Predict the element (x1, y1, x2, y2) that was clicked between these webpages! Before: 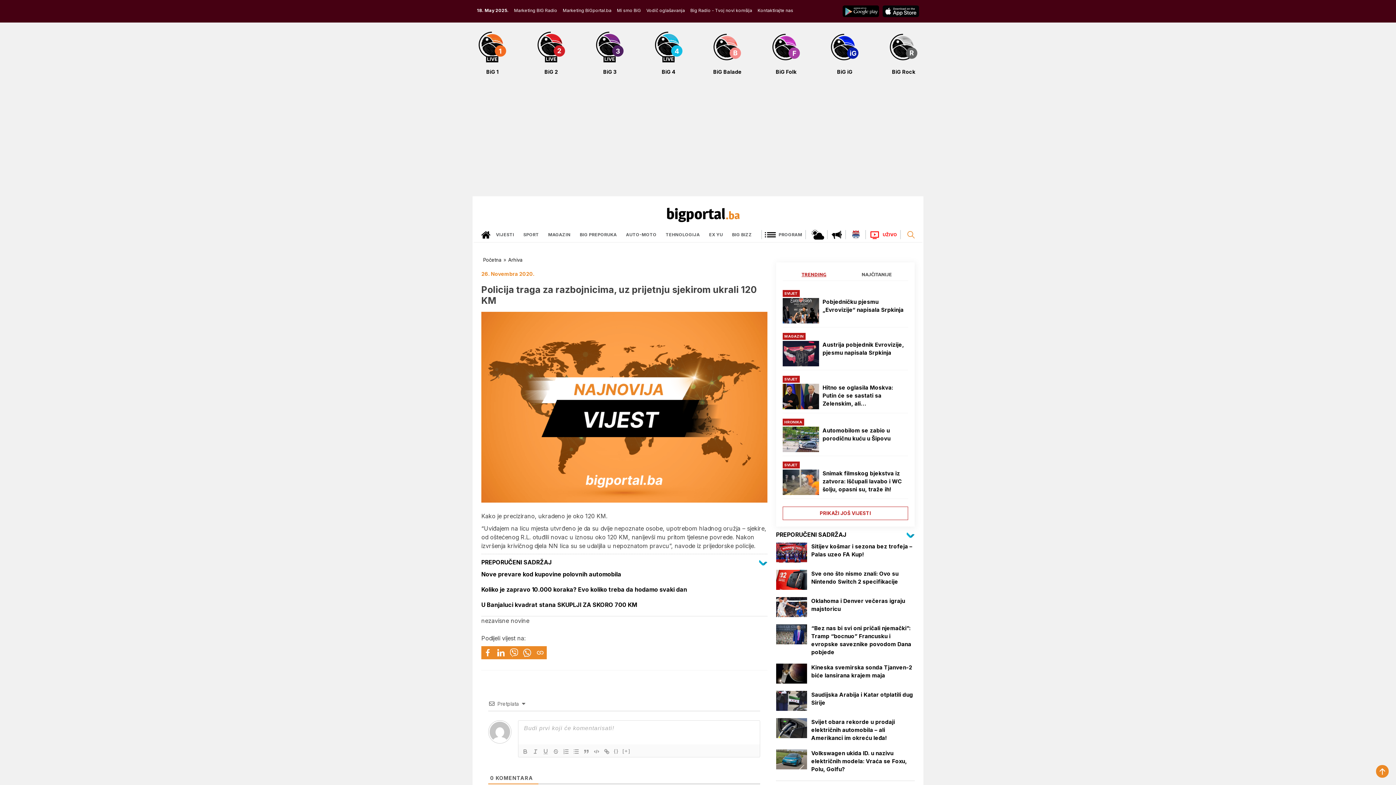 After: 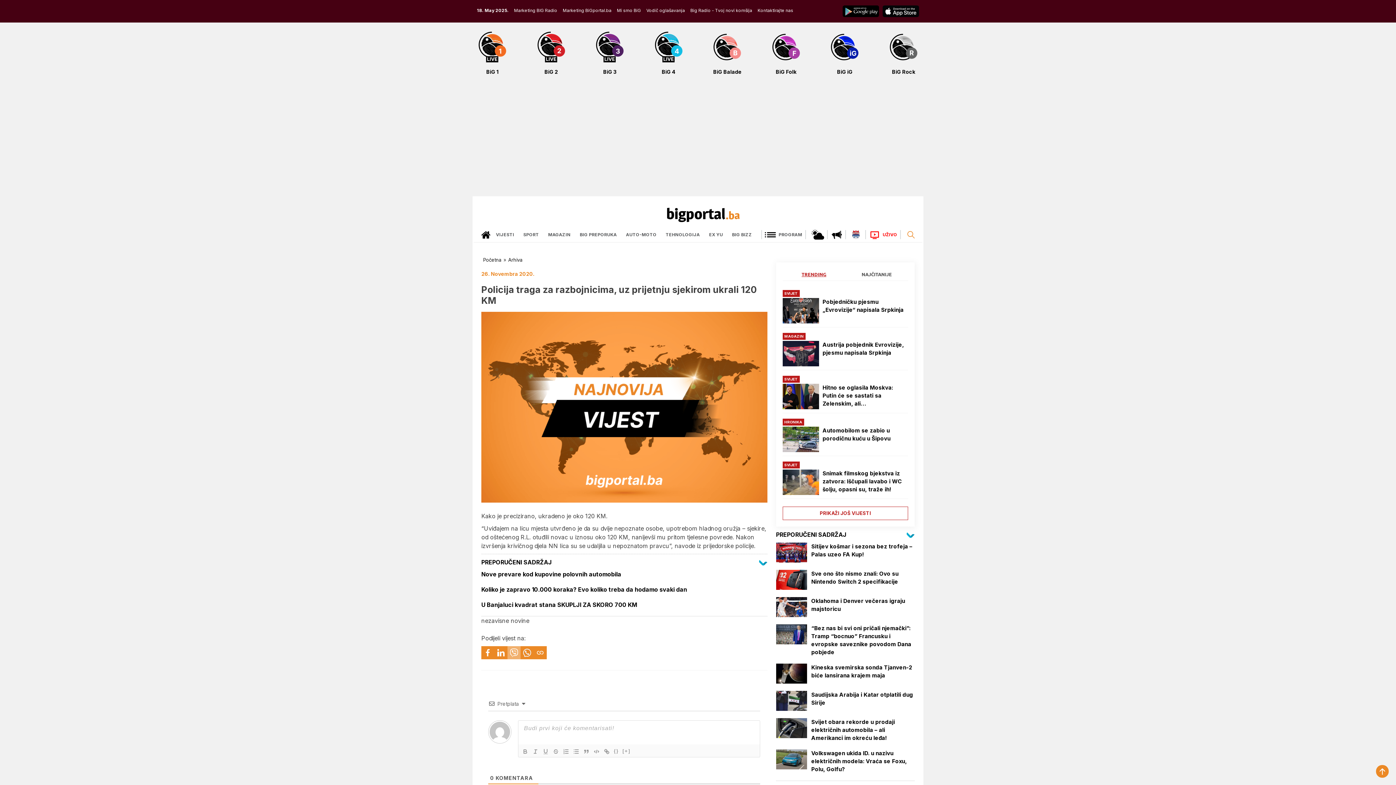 Action: bbox: (507, 646, 520, 659)